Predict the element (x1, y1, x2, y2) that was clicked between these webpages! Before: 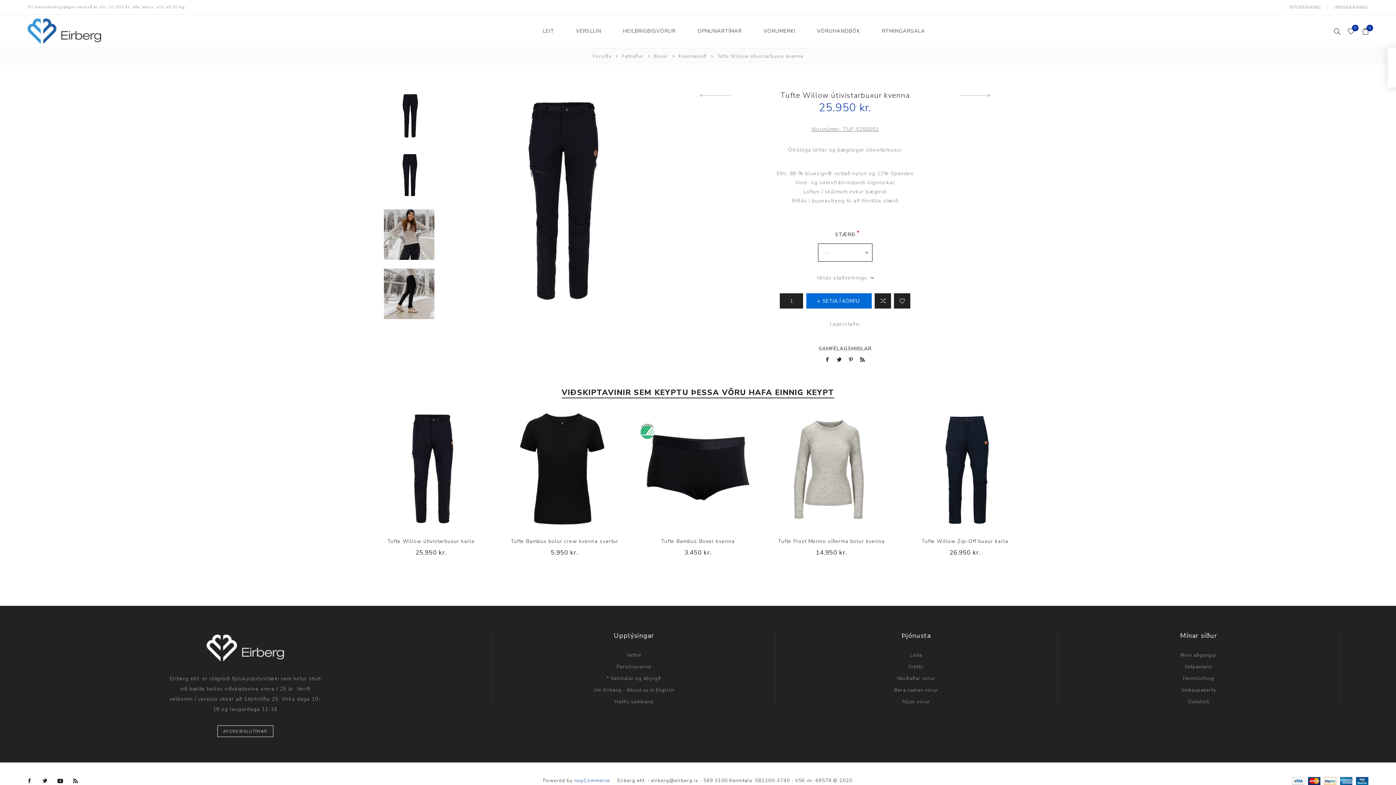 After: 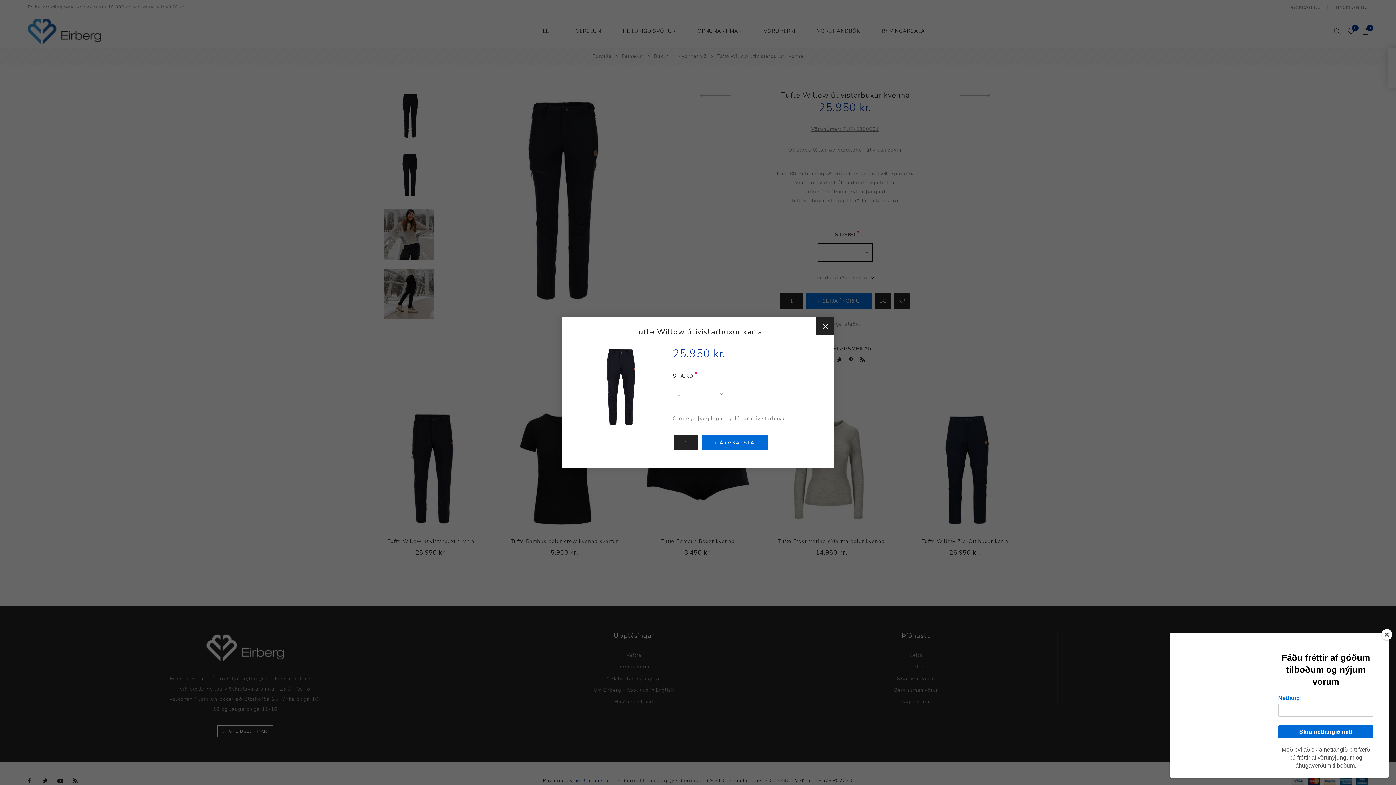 Action: bbox: (423, 463, 438, 478) label: Á óskalista